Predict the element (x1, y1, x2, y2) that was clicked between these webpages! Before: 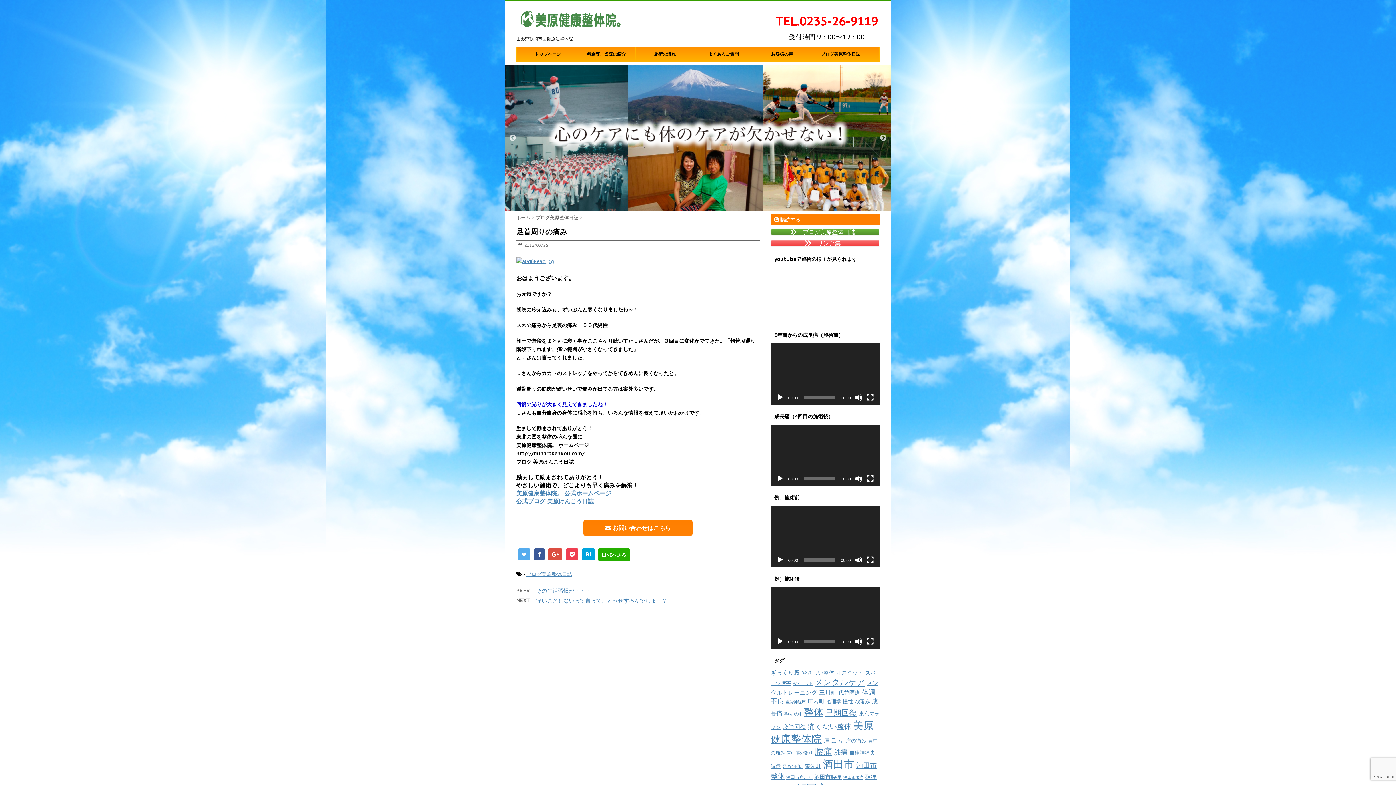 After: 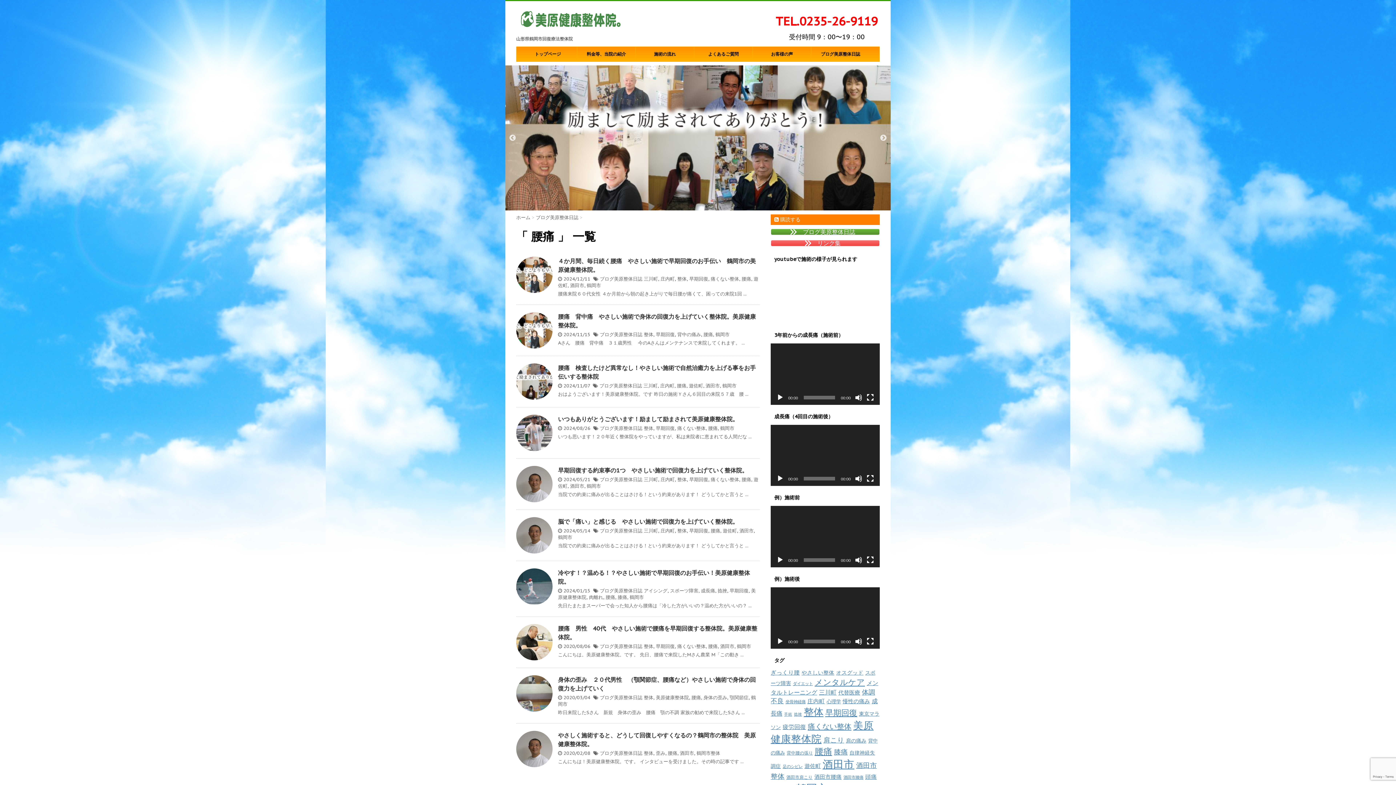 Action: bbox: (814, 746, 832, 757) label: 腰痛 (92個の項目)